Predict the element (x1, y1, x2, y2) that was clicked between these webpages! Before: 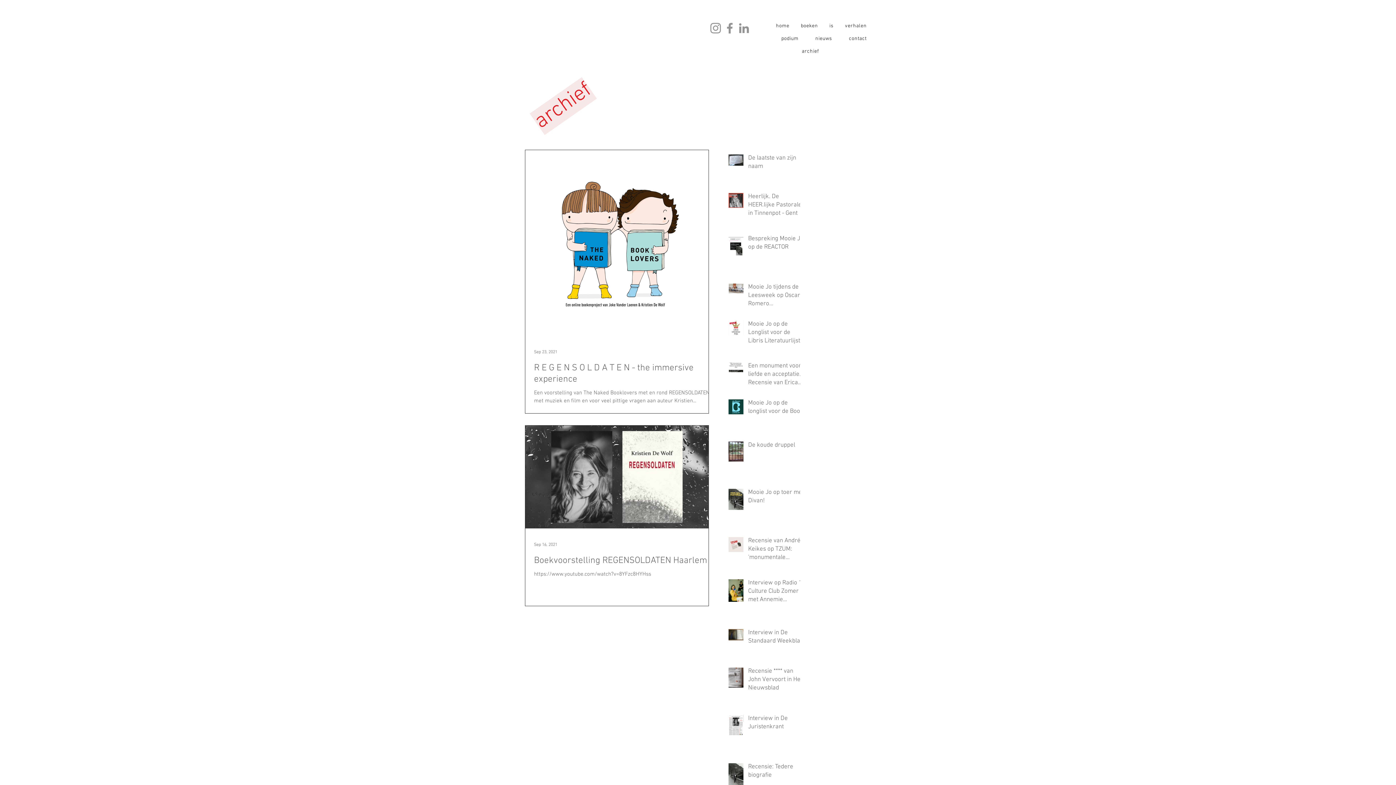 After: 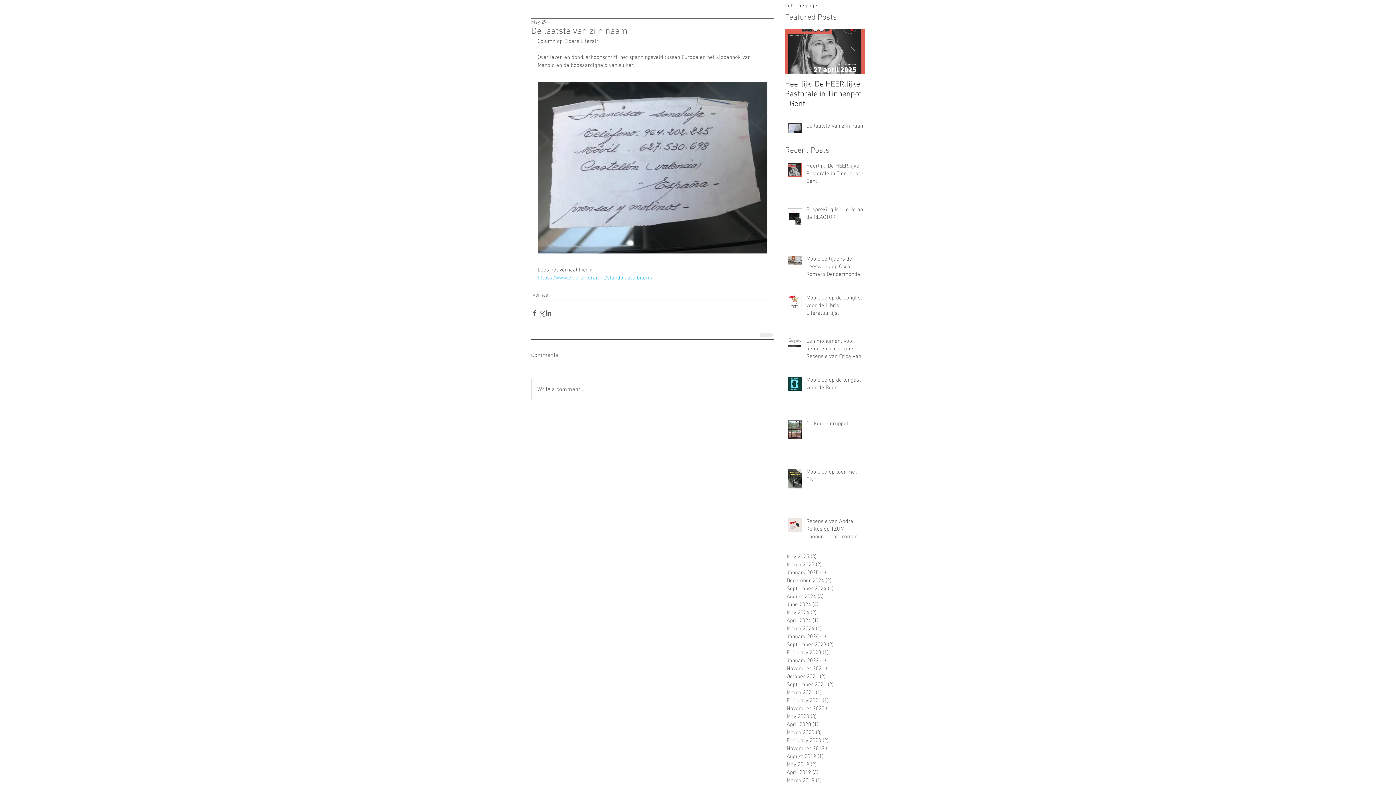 Action: bbox: (748, 154, 804, 173) label: De laatste van zijn naam